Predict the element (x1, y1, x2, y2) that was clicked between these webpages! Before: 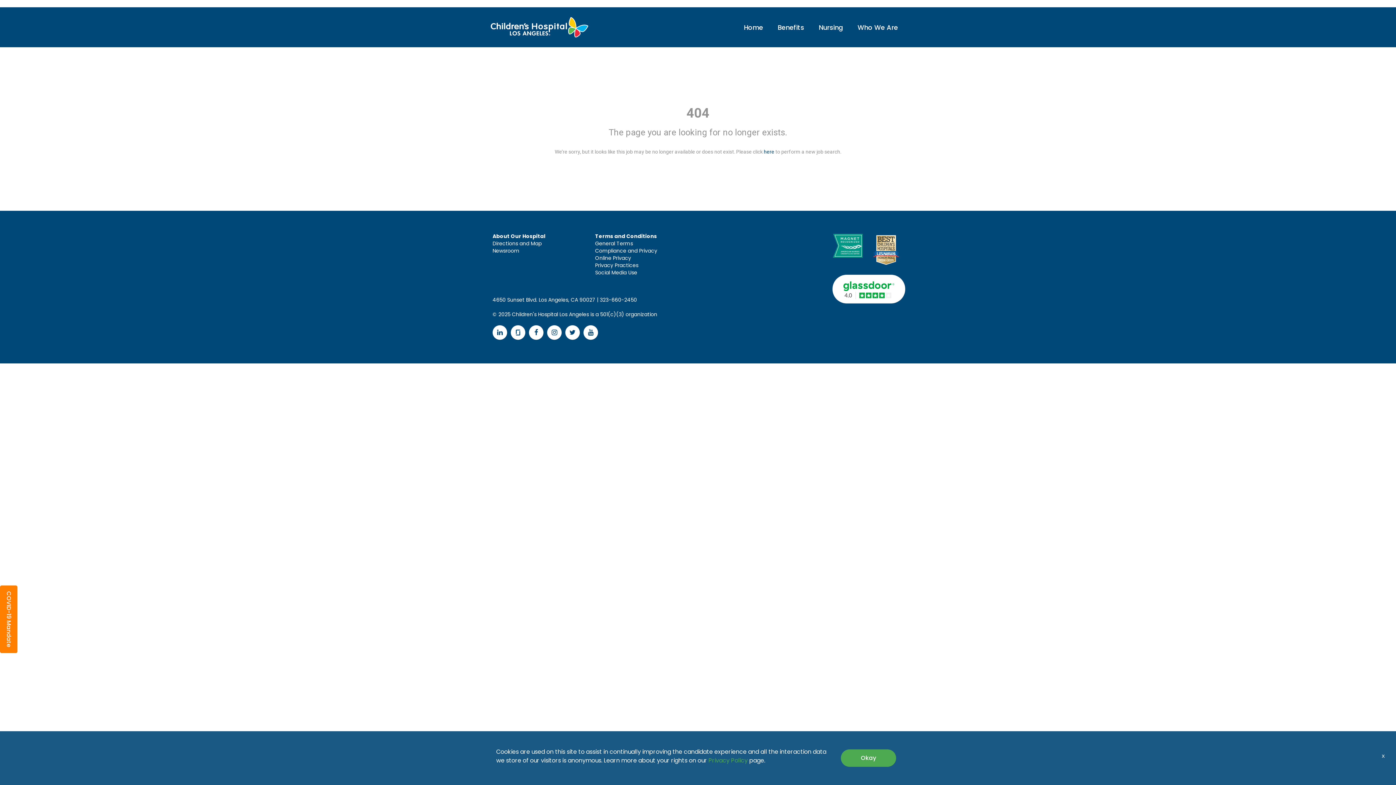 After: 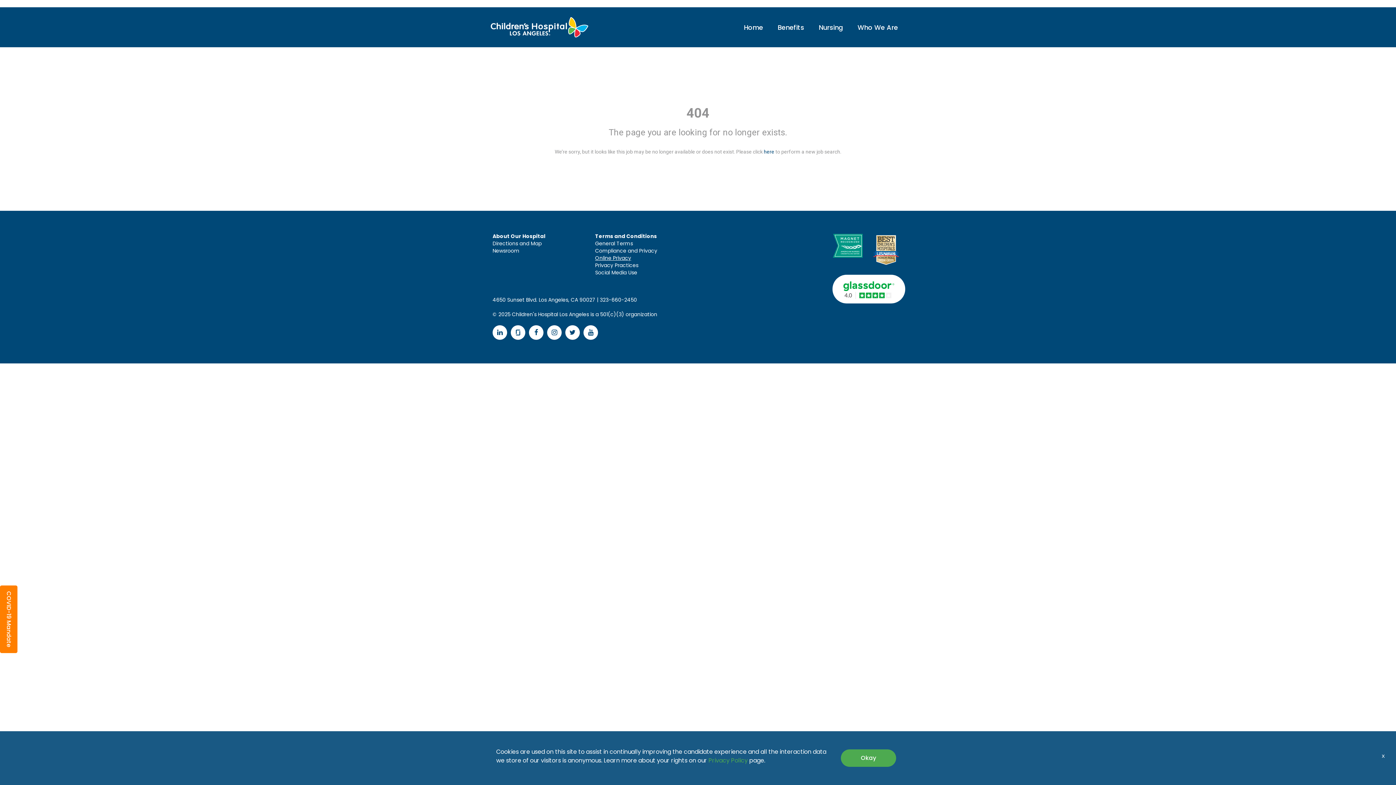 Action: label: Online Privacy bbox: (593, 252, 633, 263)